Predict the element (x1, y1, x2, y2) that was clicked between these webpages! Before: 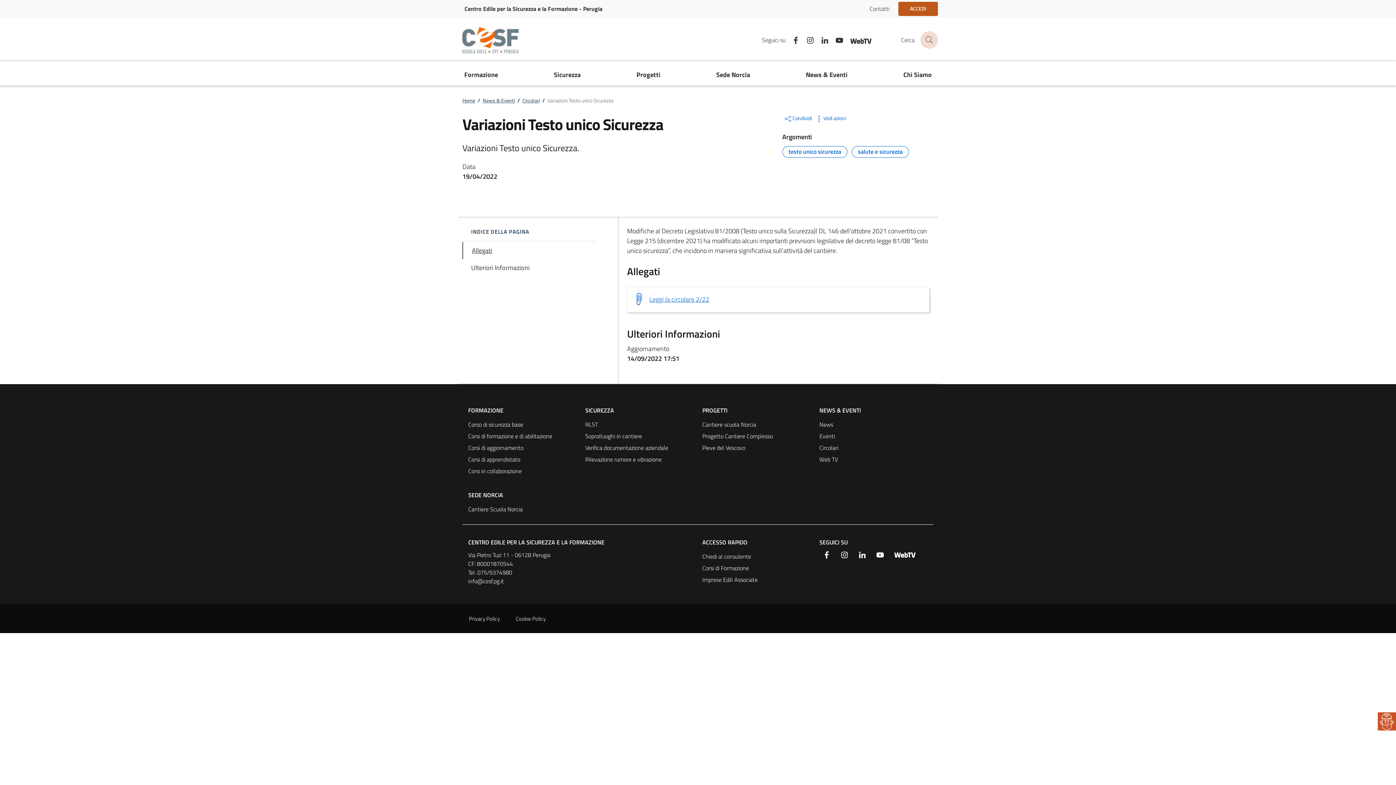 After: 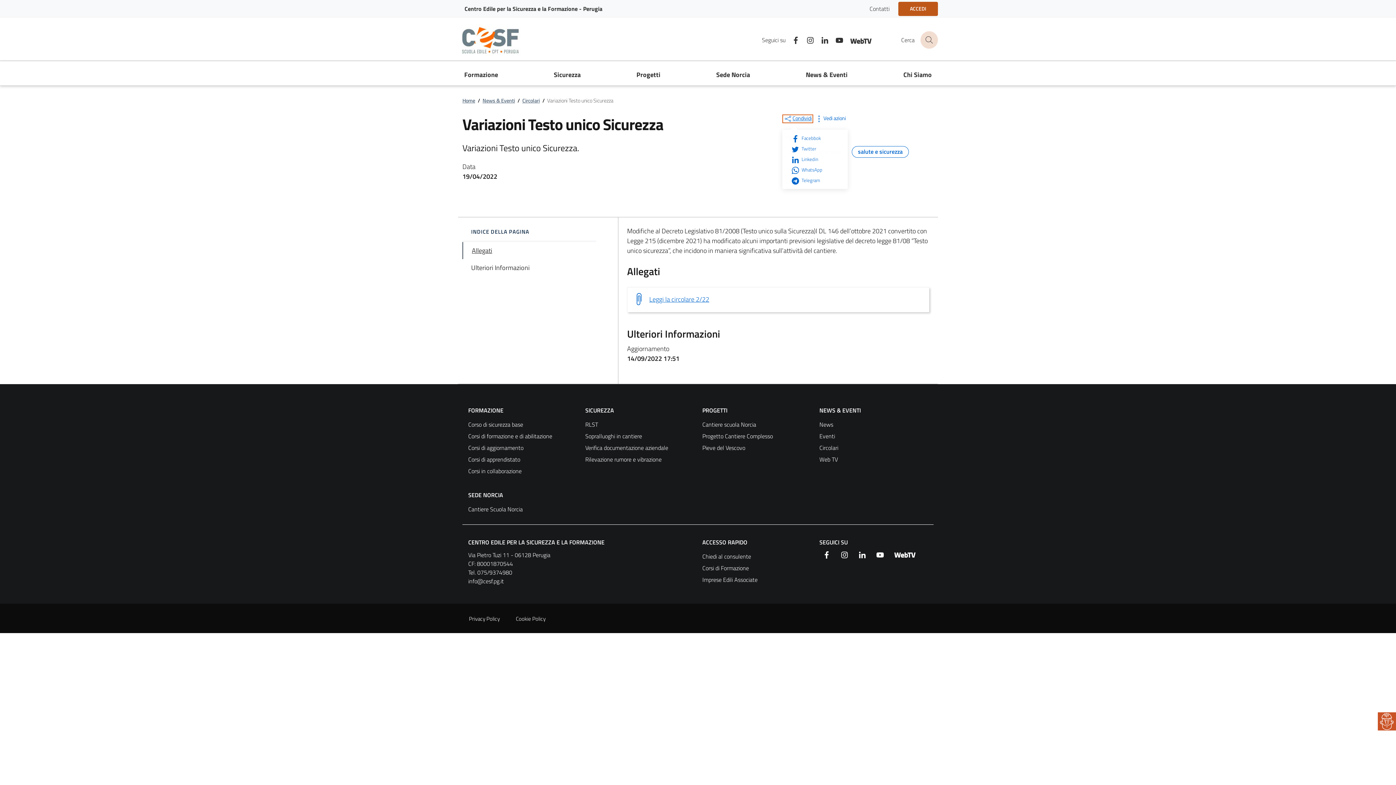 Action: bbox: (782, 114, 813, 123) label: Condividi